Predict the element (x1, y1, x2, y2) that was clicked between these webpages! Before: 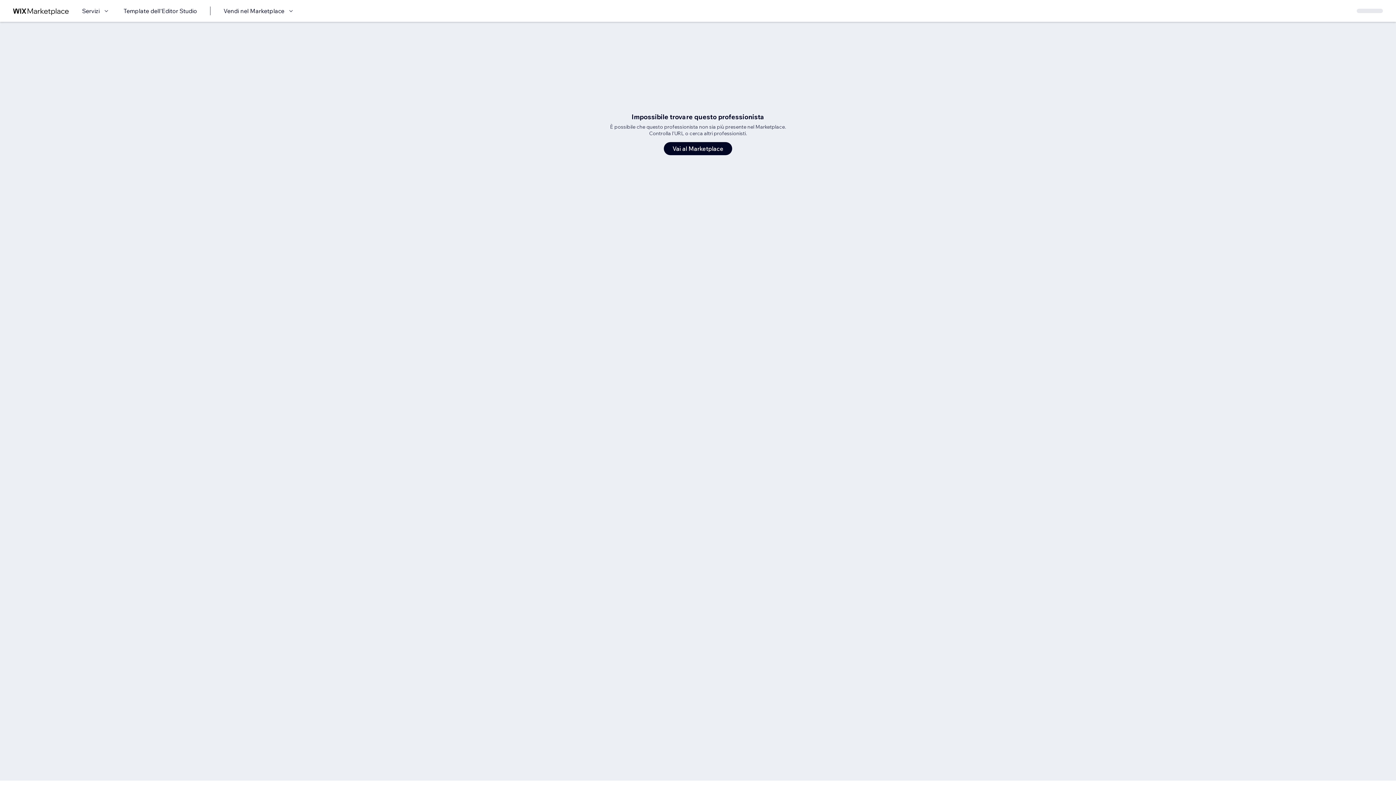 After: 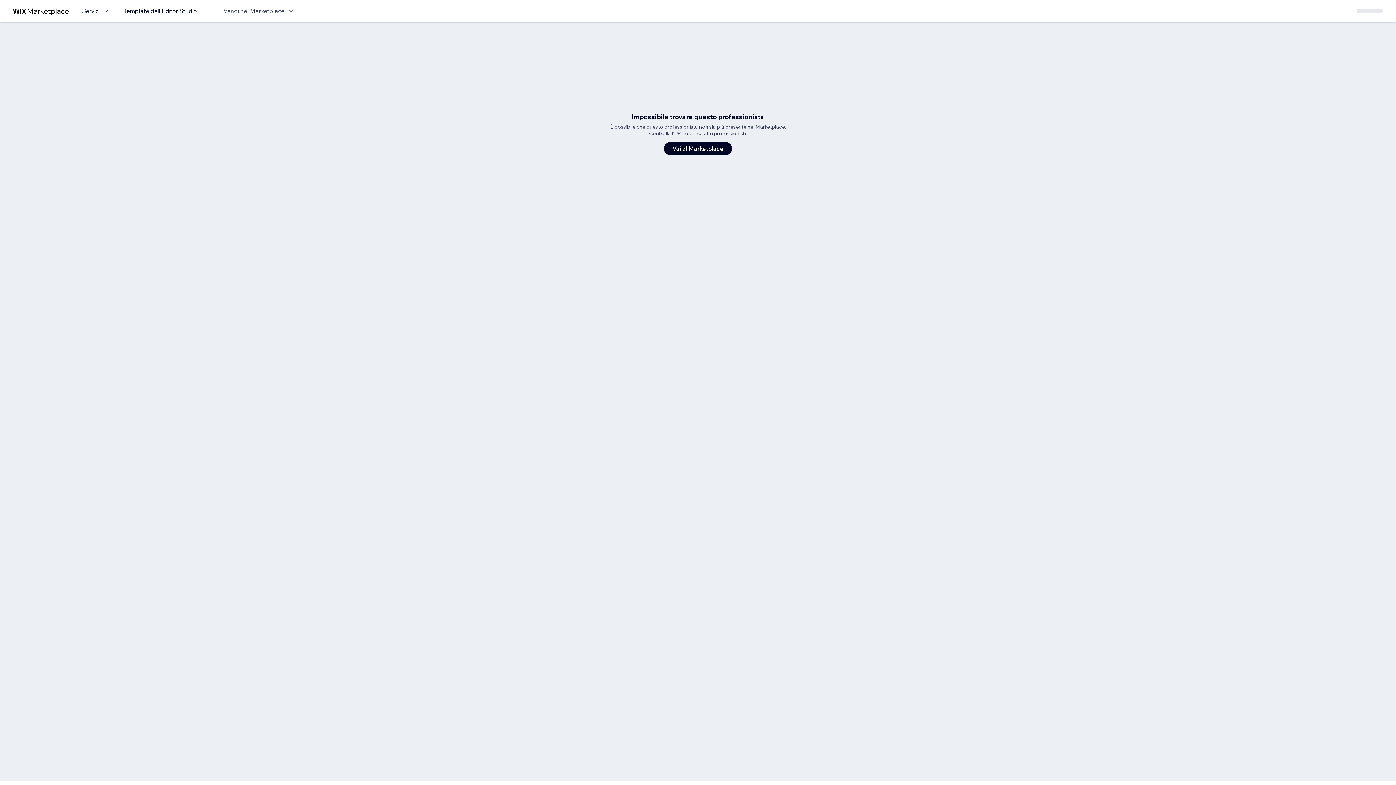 Action: label: Vendi nel Marketplace bbox: (223, 6, 295, 15)